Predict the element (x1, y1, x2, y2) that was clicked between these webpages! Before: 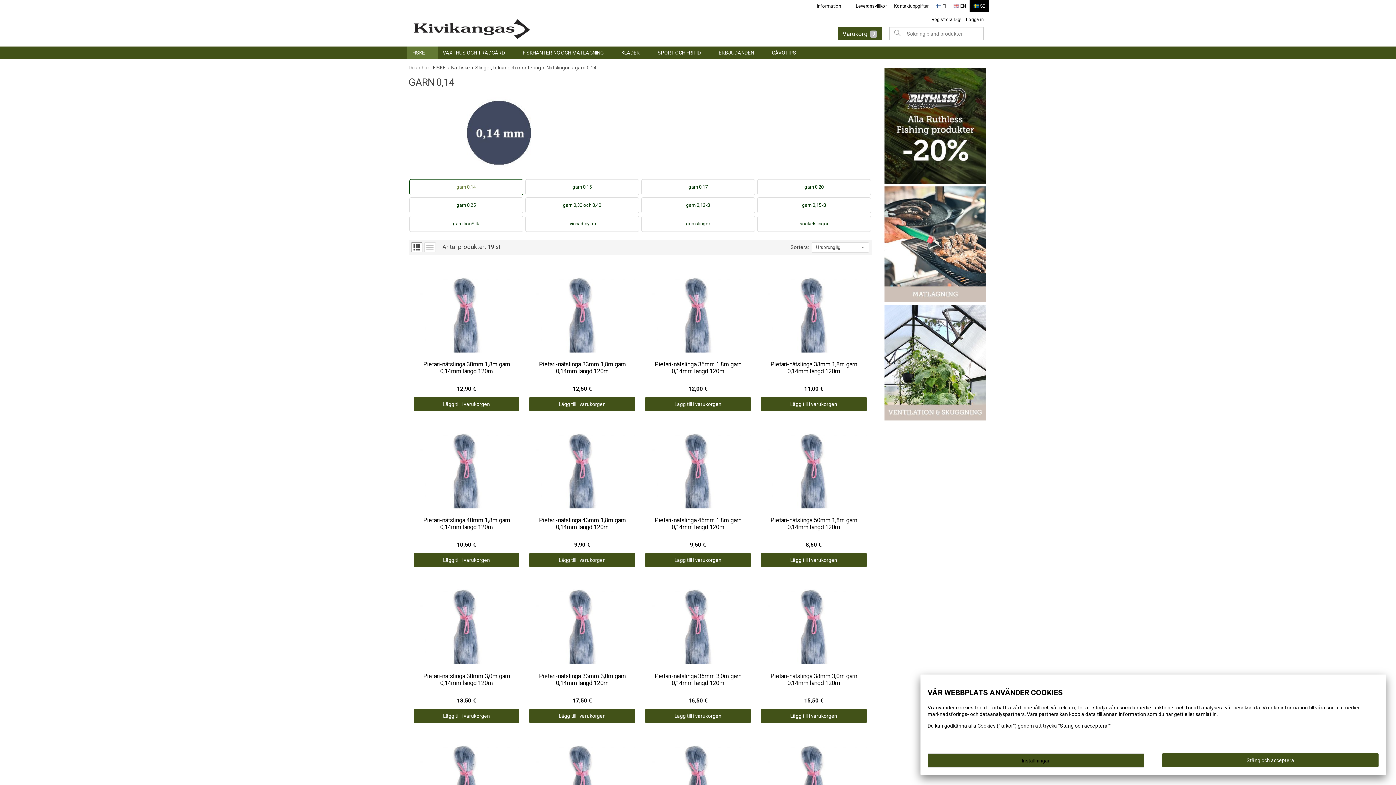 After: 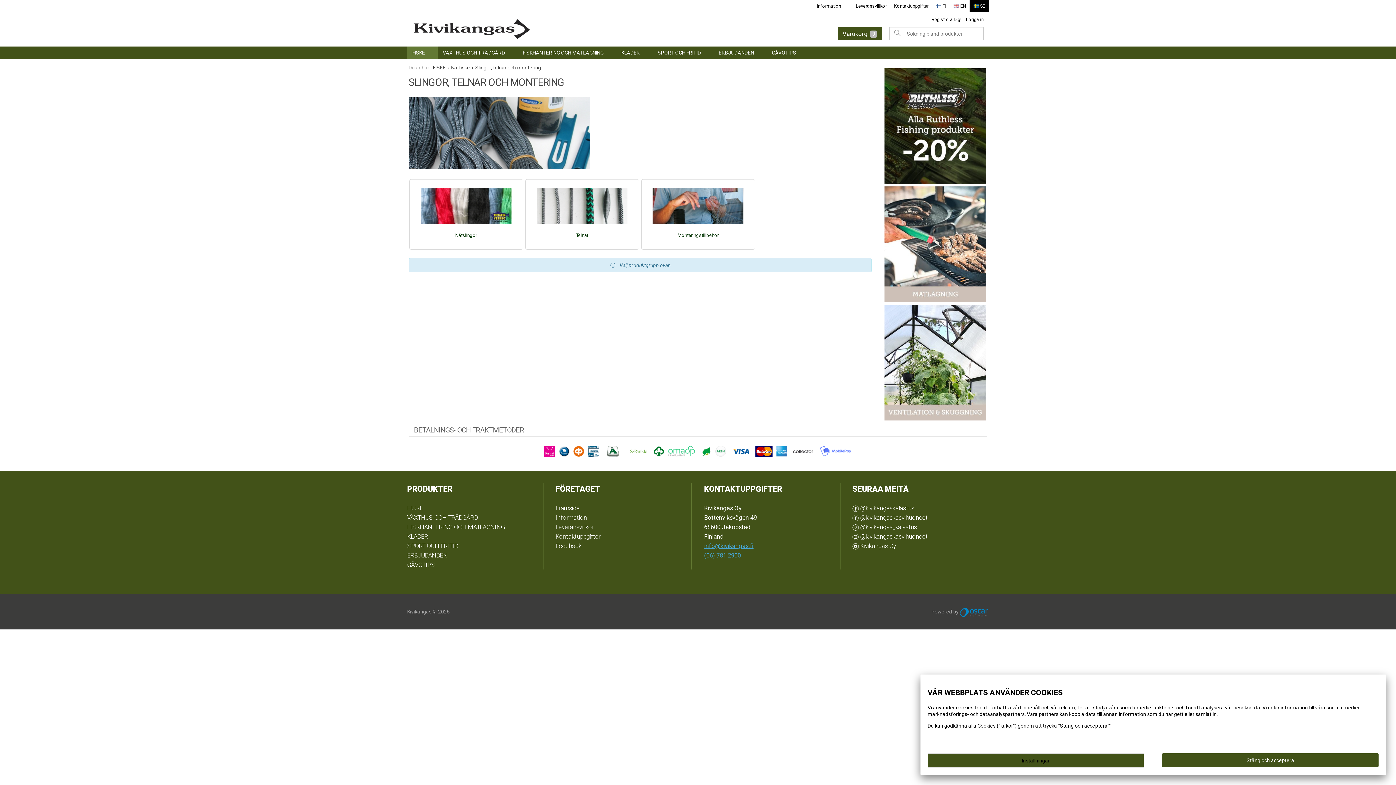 Action: label: Slingor, telnar och montering bbox: (475, 64, 541, 70)